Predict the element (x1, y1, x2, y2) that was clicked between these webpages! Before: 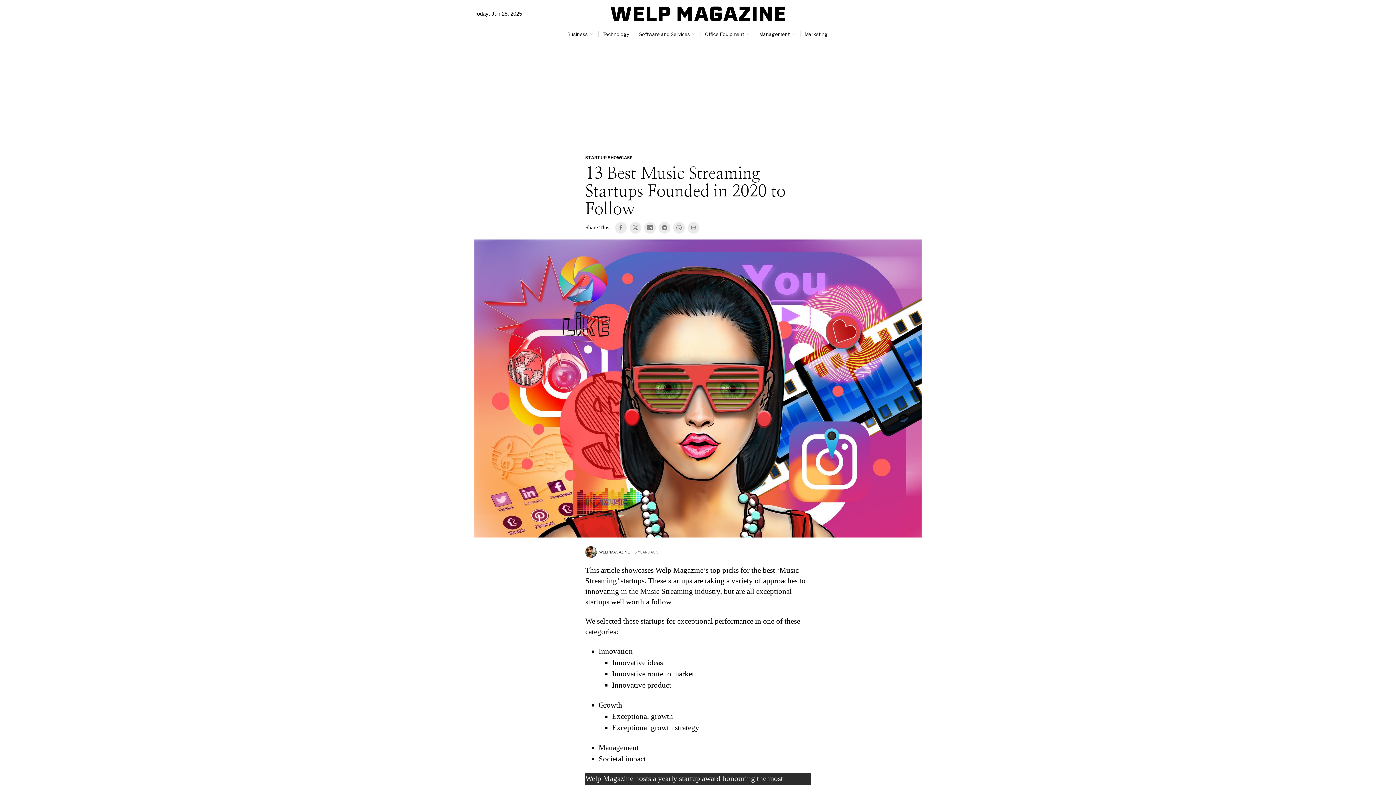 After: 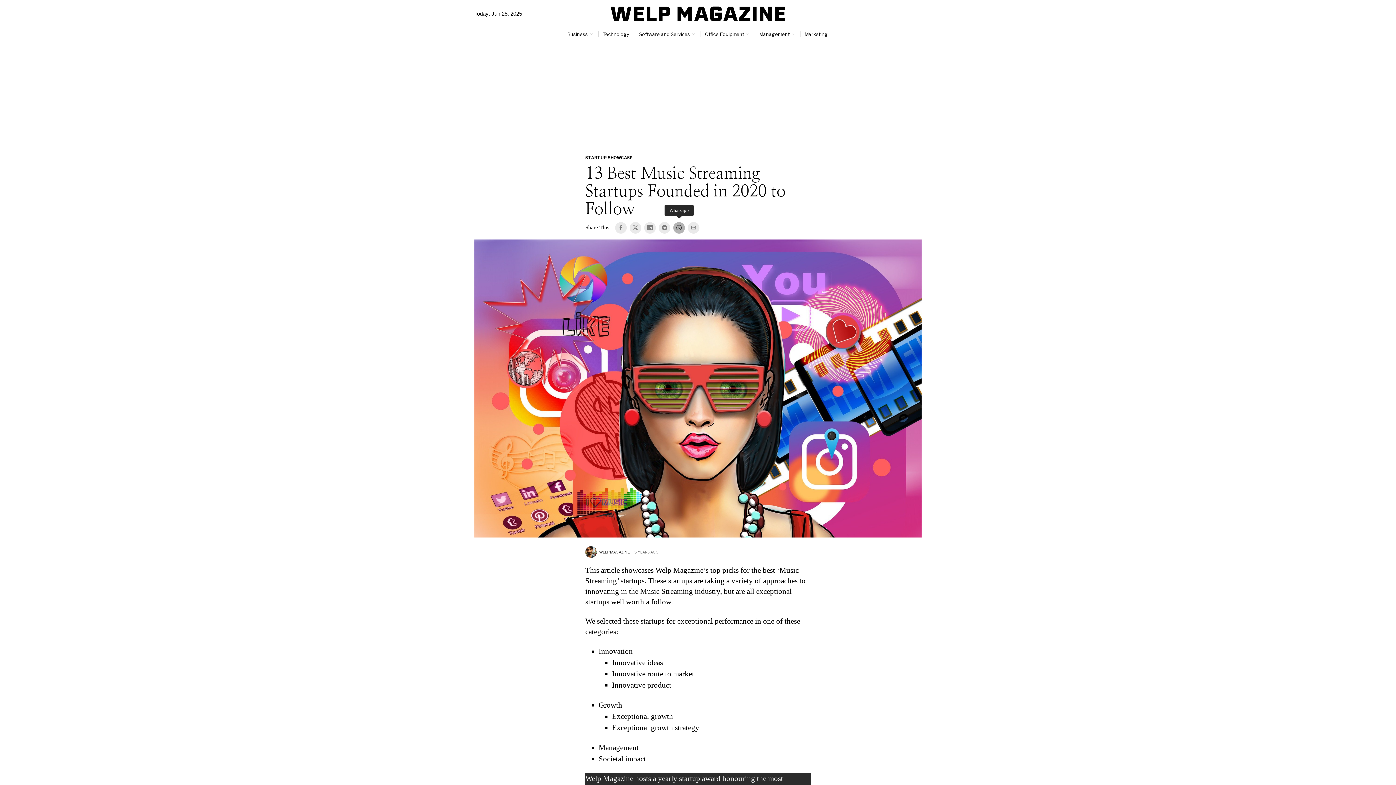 Action: bbox: (673, 222, 685, 233) label: Whatsapp